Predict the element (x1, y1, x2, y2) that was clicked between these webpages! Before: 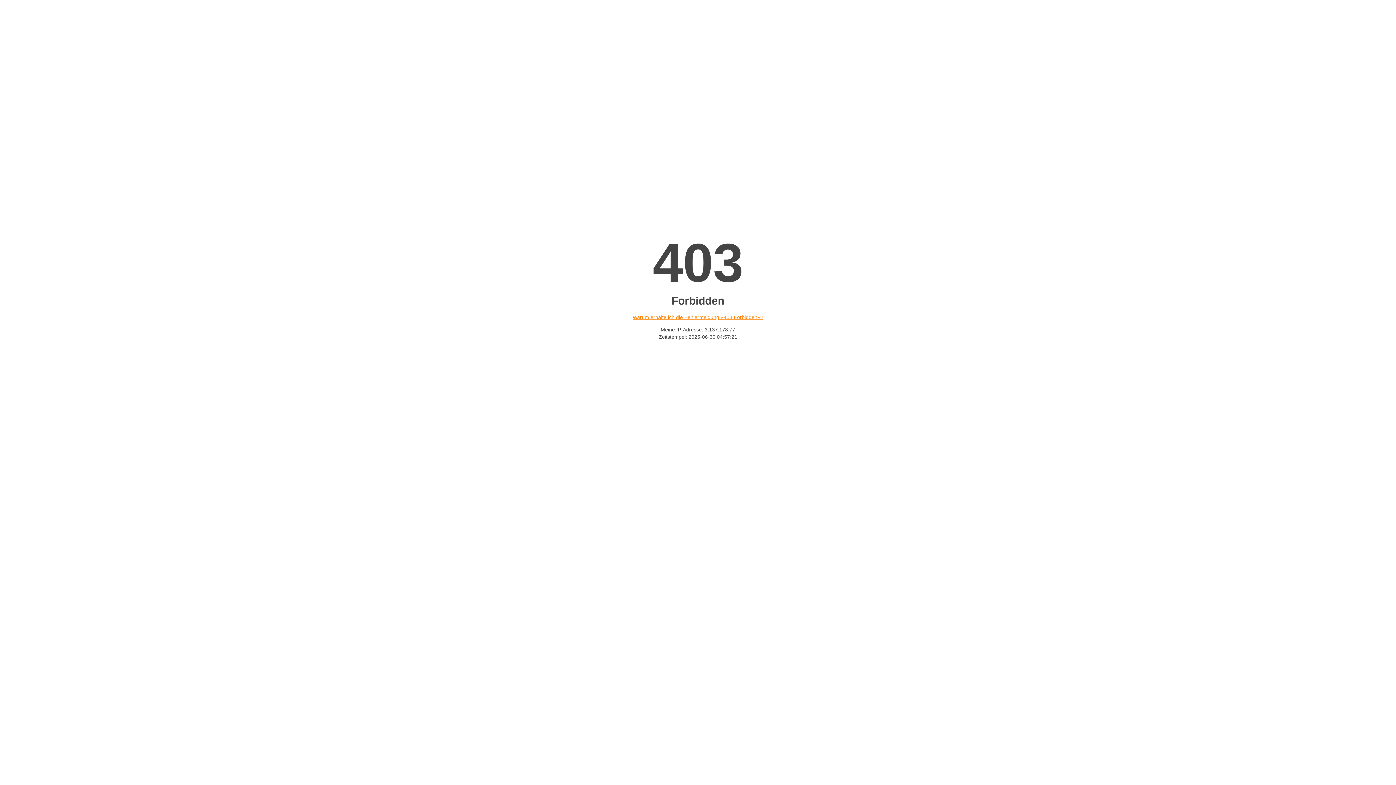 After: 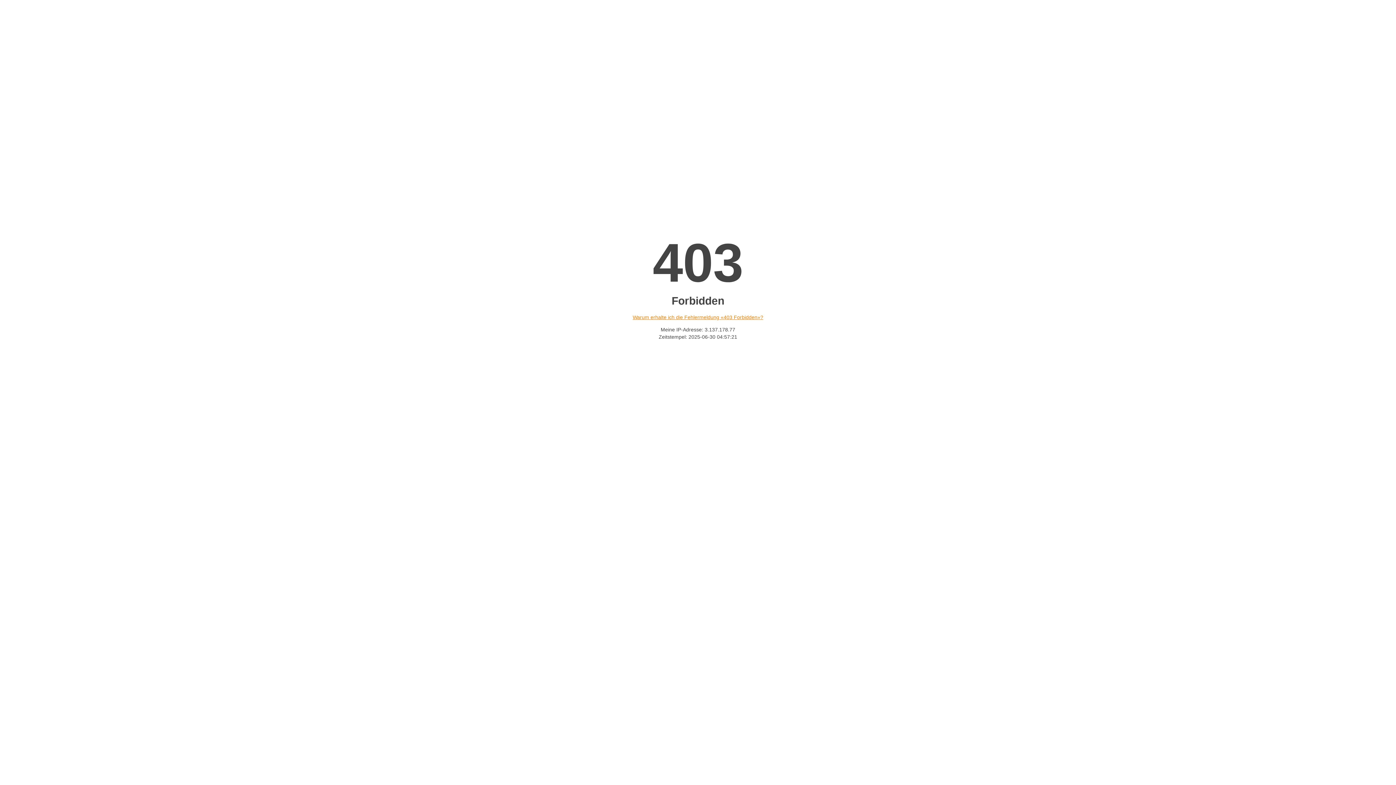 Action: bbox: (632, 314, 763, 320) label: Warum erhalte ich die Fehlermeldung «403 Forbidden»?